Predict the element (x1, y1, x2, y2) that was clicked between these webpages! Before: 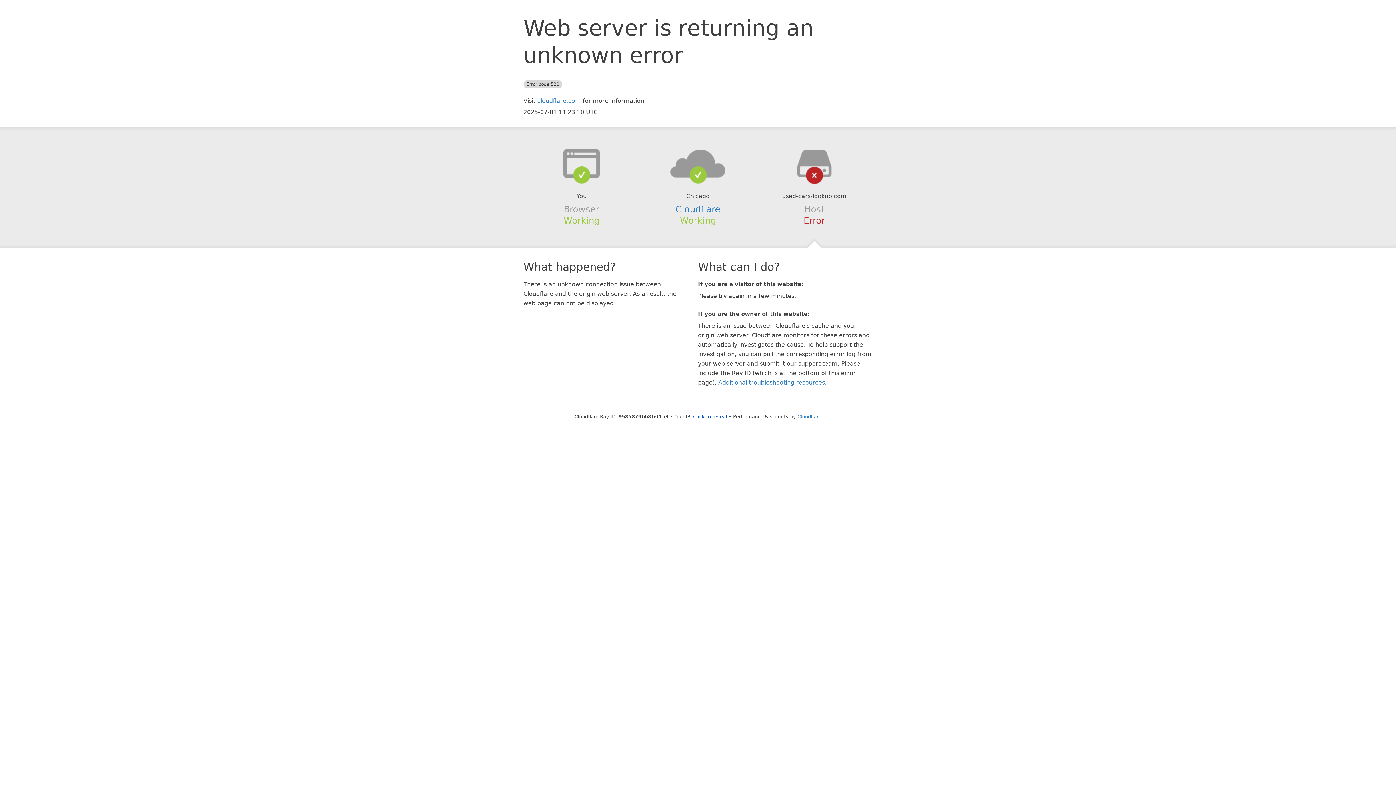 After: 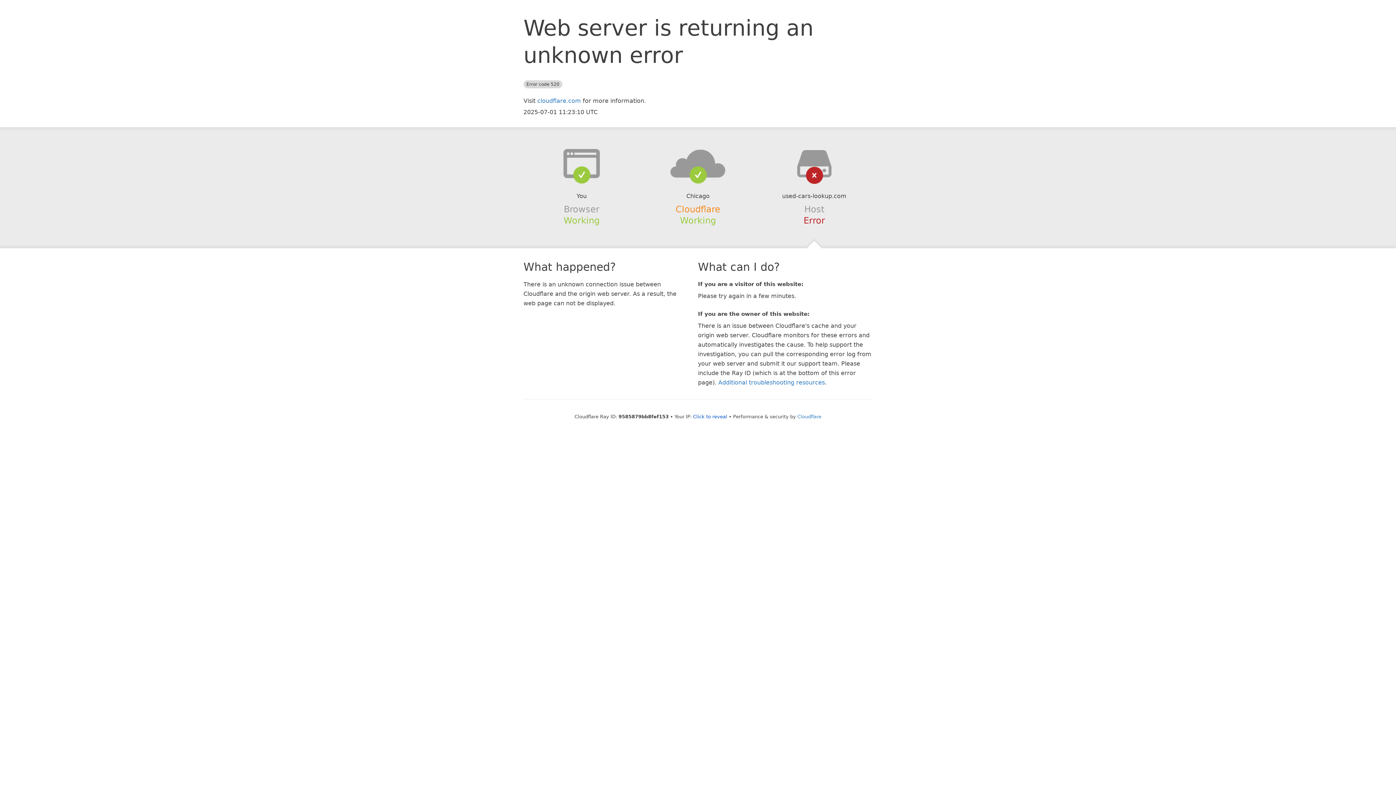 Action: bbox: (675, 204, 720, 214) label: Cloudflare